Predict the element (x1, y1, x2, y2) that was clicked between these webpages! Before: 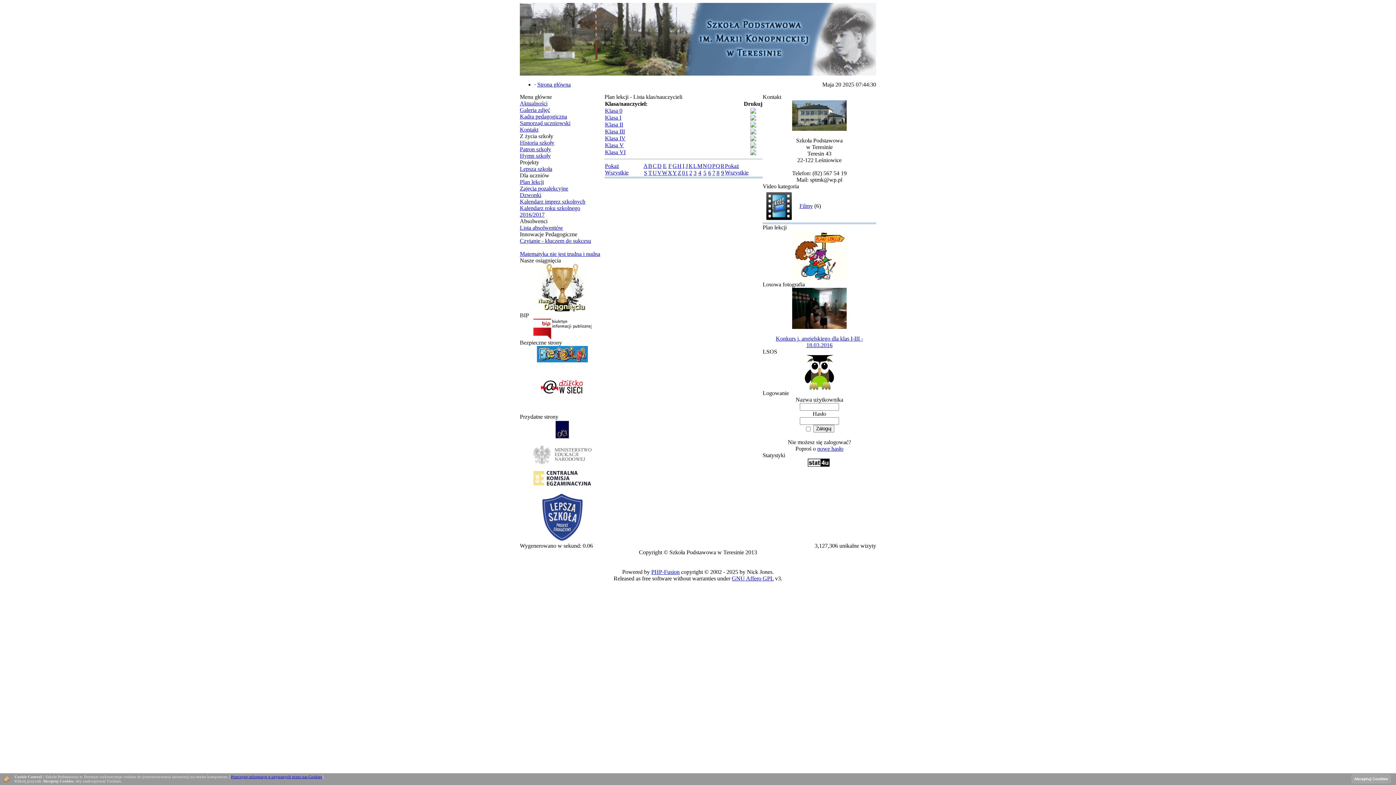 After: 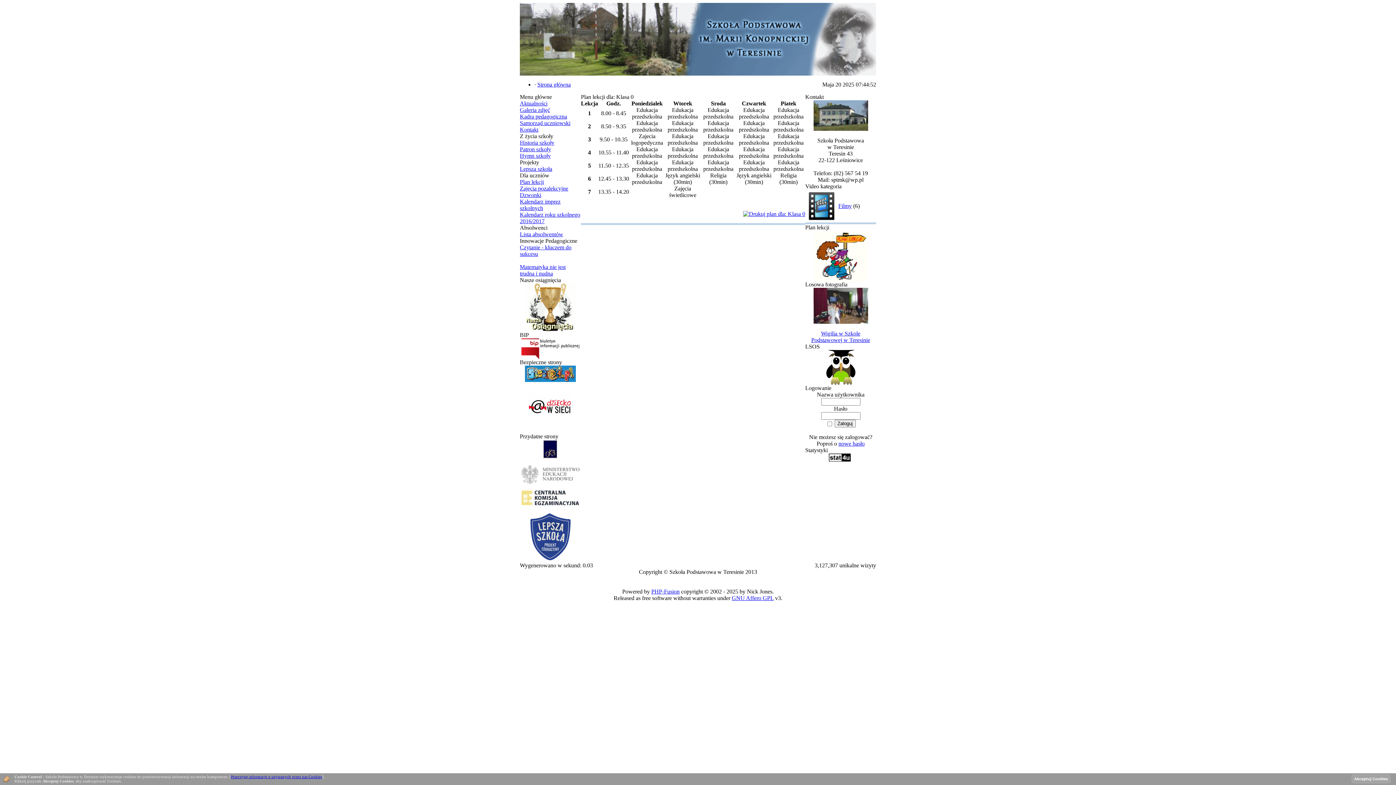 Action: bbox: (605, 107, 622, 113) label: Klasa 0